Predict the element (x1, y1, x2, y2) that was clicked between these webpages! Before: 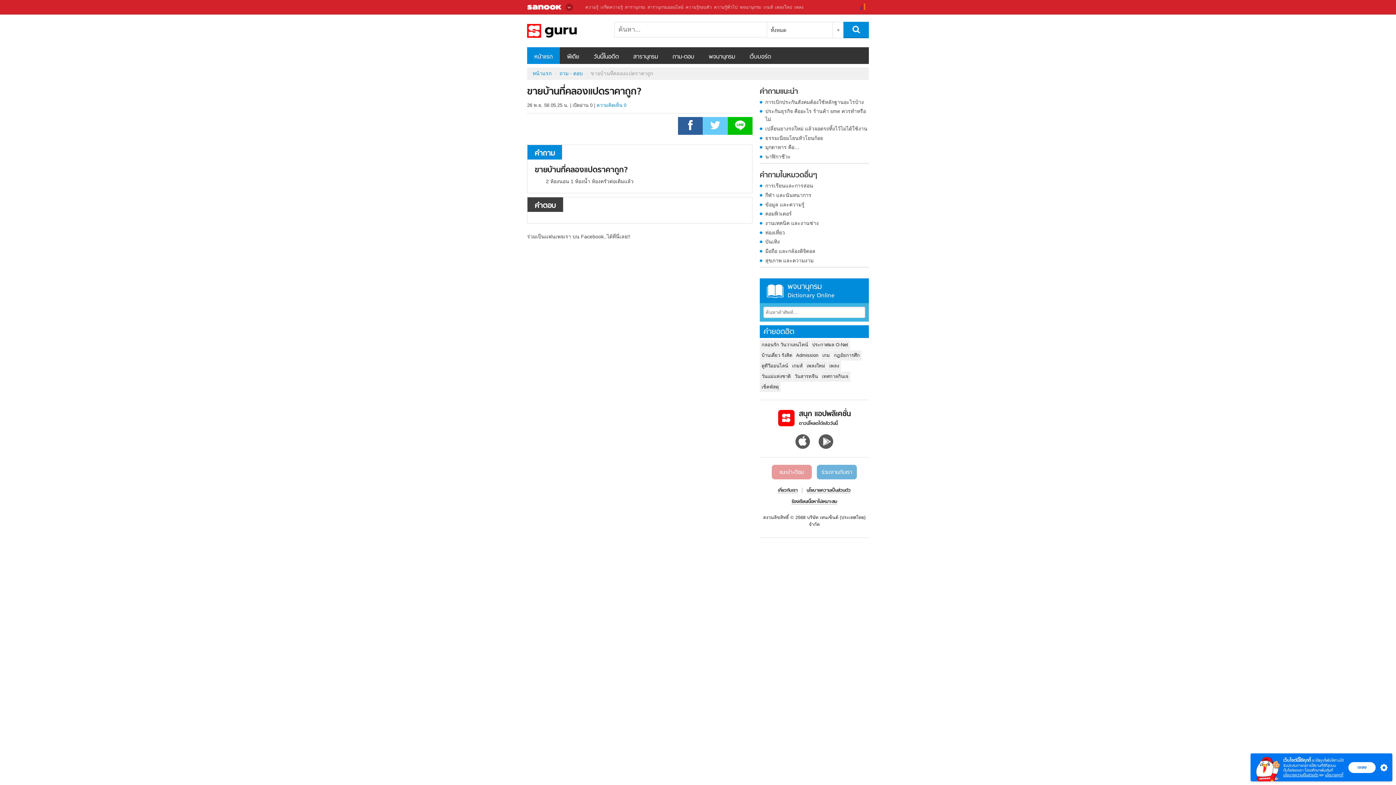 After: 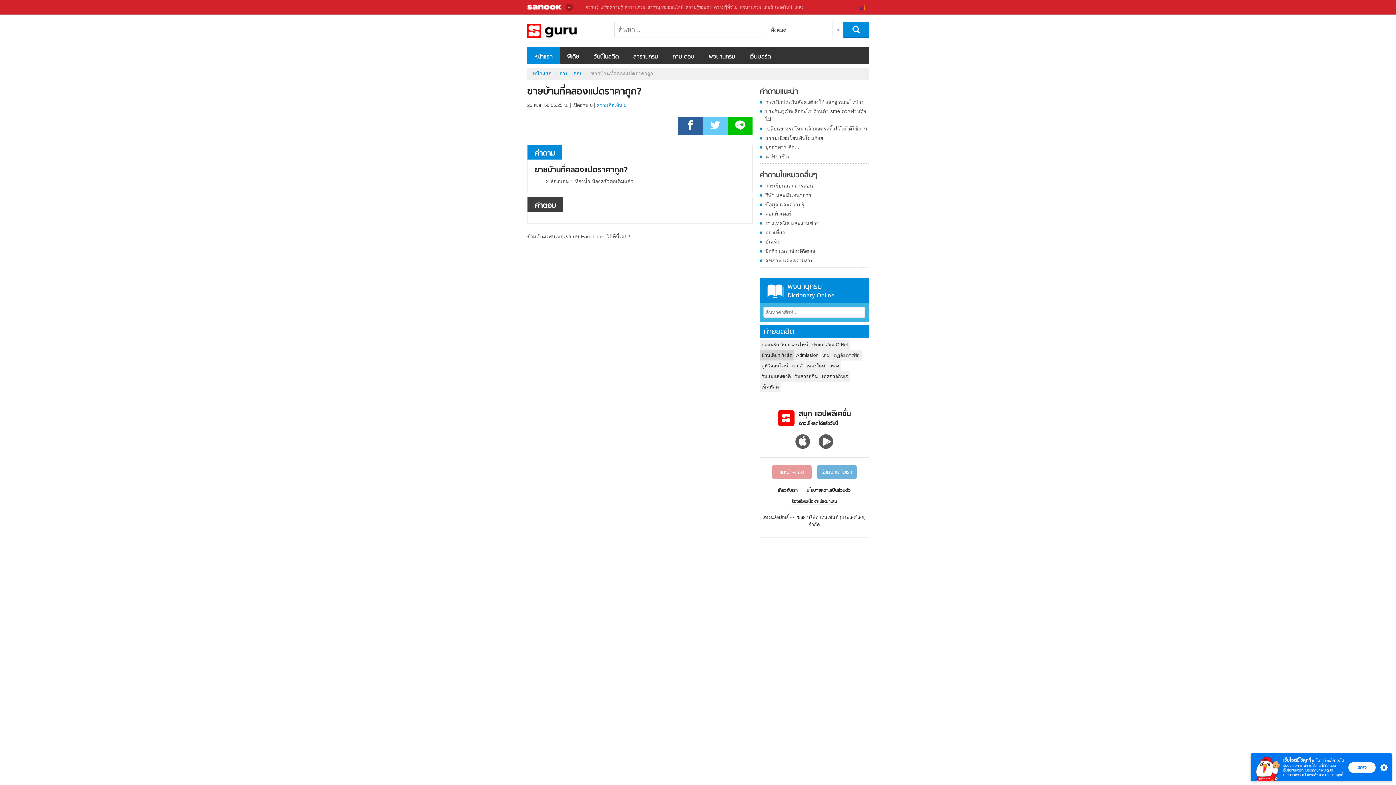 Action: bbox: (760, 350, 794, 360) label: บ้านเดี่ยว รังสิต